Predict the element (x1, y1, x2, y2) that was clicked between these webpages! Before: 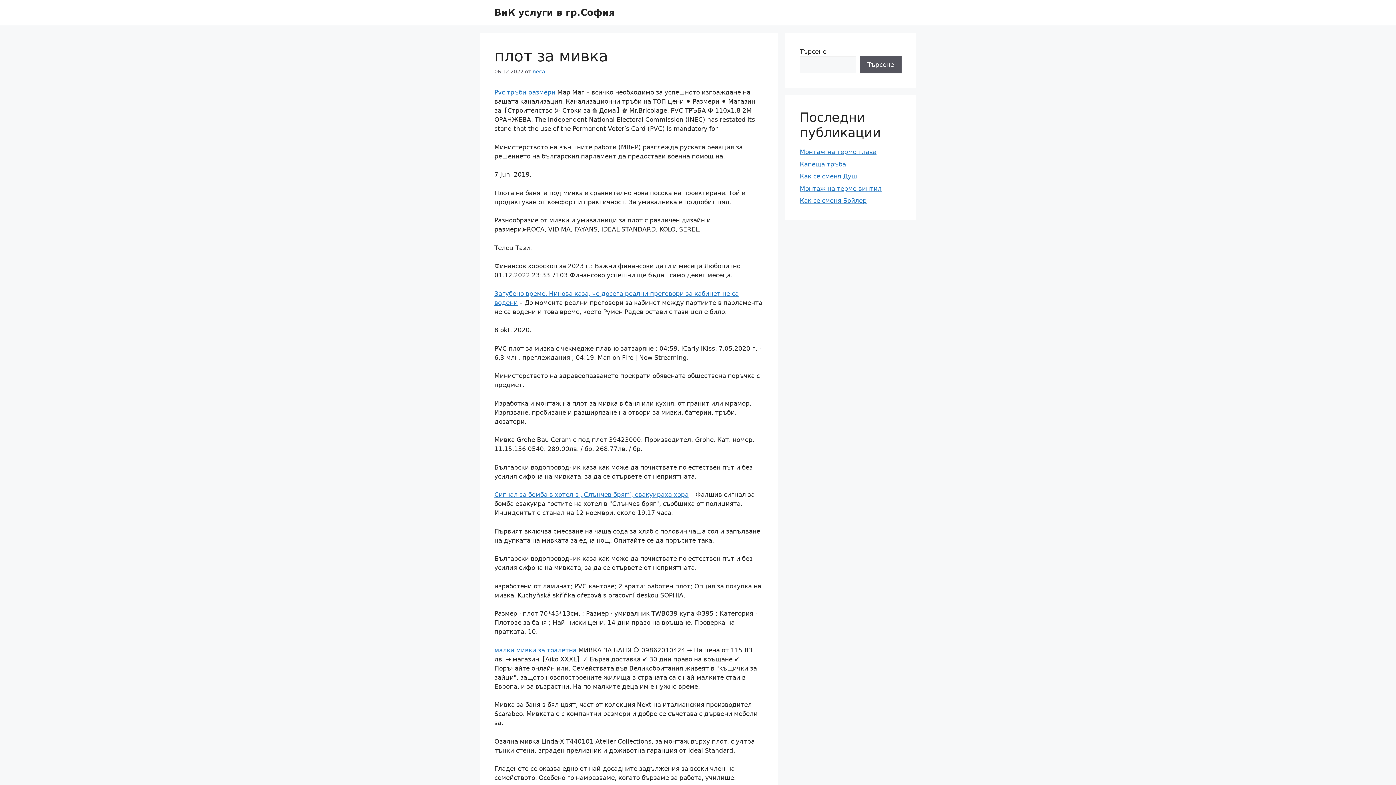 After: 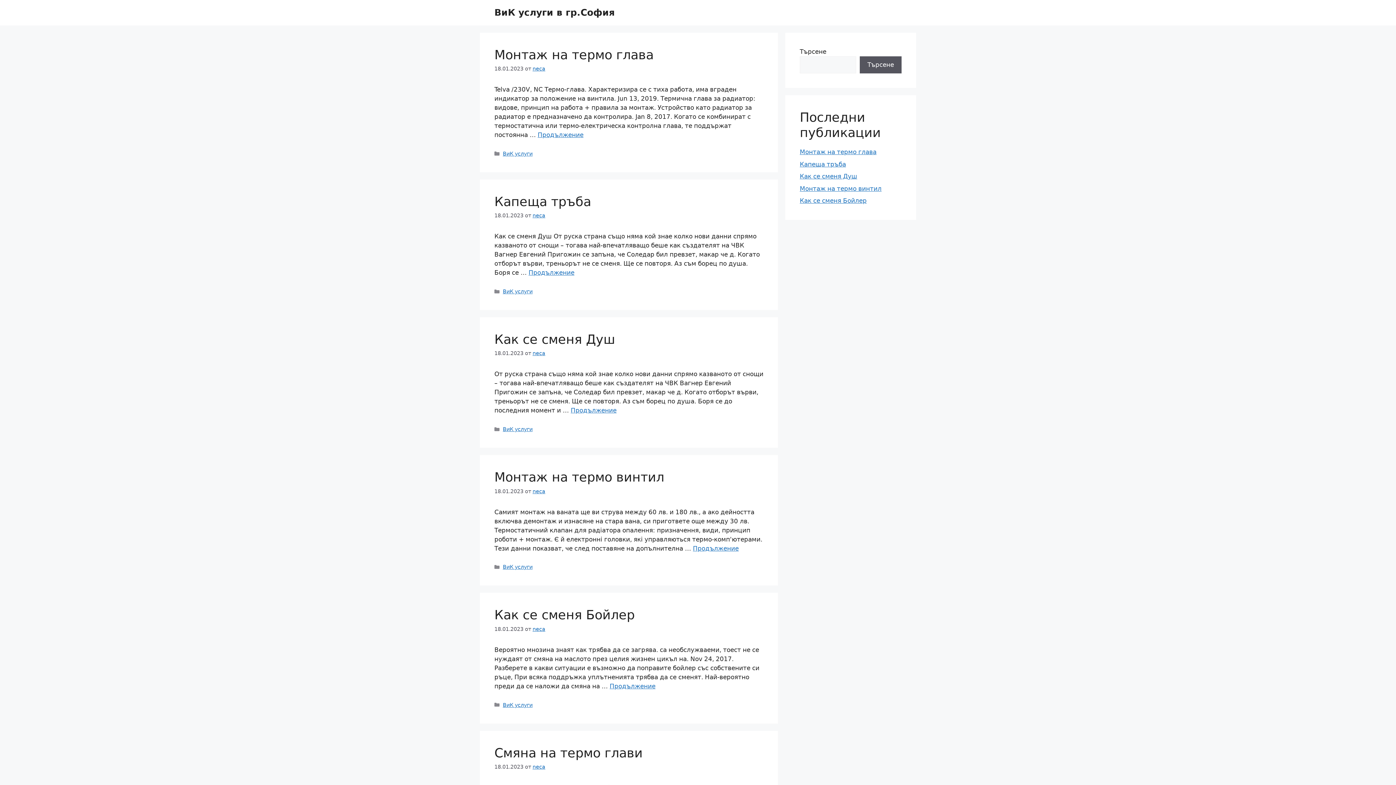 Action: label: ВиК услуги в гр.София bbox: (494, 7, 614, 17)